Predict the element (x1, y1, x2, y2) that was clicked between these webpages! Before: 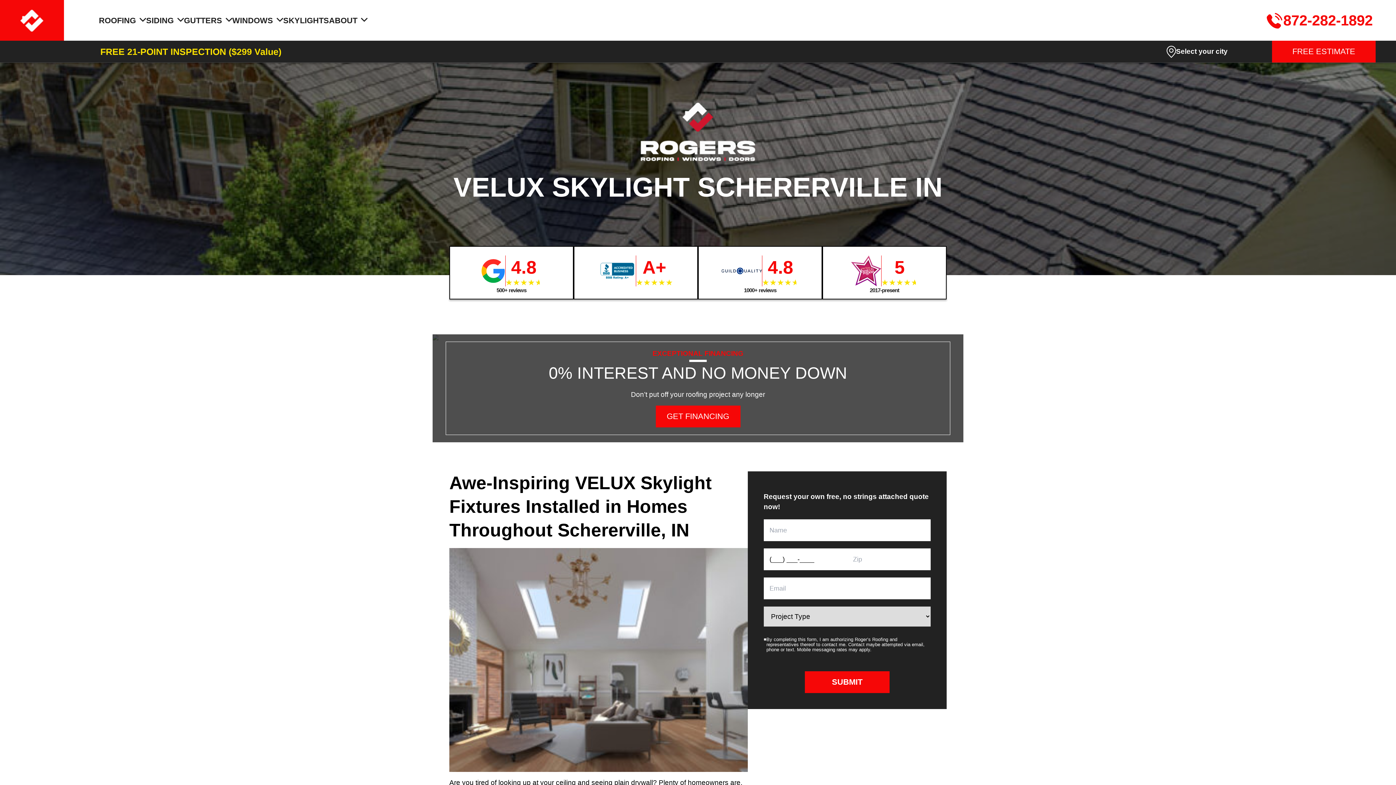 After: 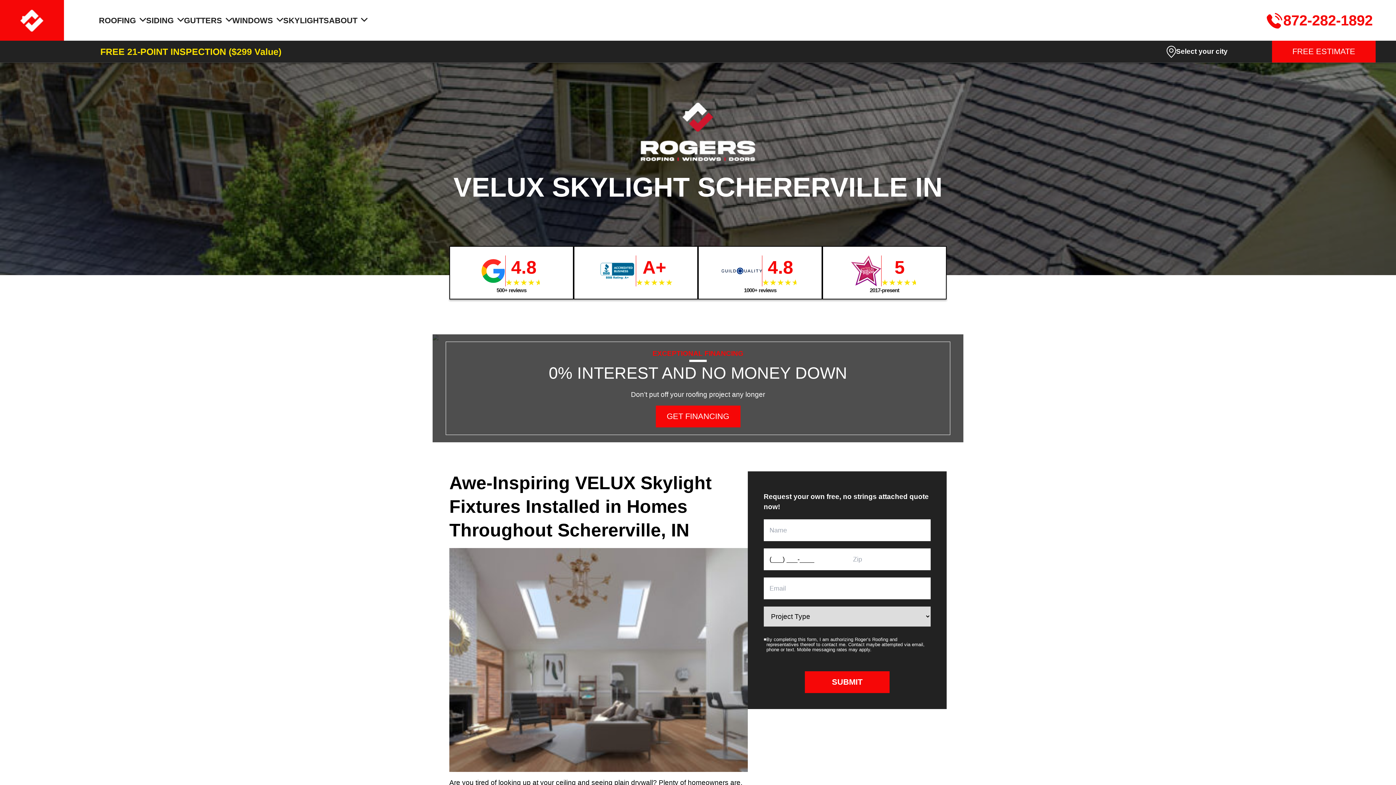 Action: label: 872-282-1892 bbox: (1264, 9, 1373, 30)